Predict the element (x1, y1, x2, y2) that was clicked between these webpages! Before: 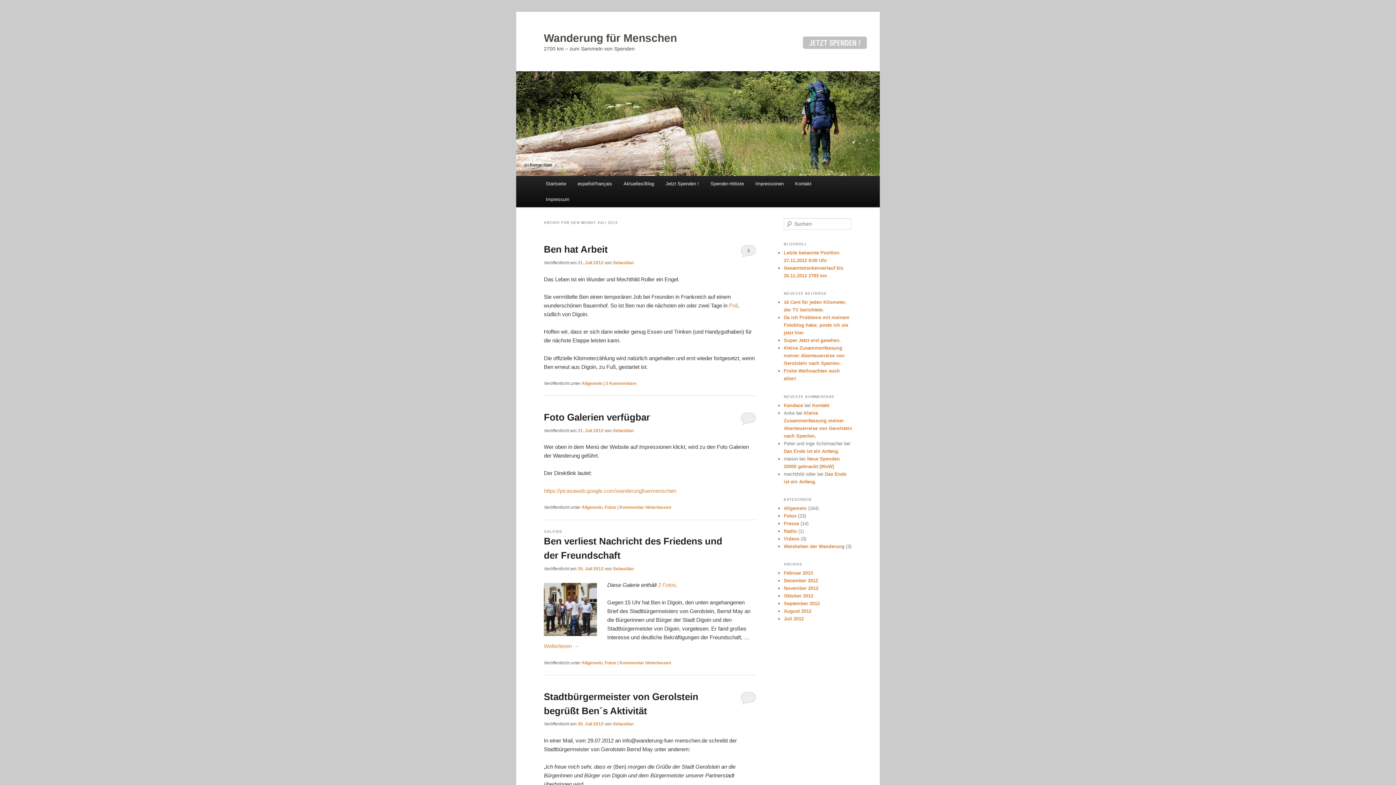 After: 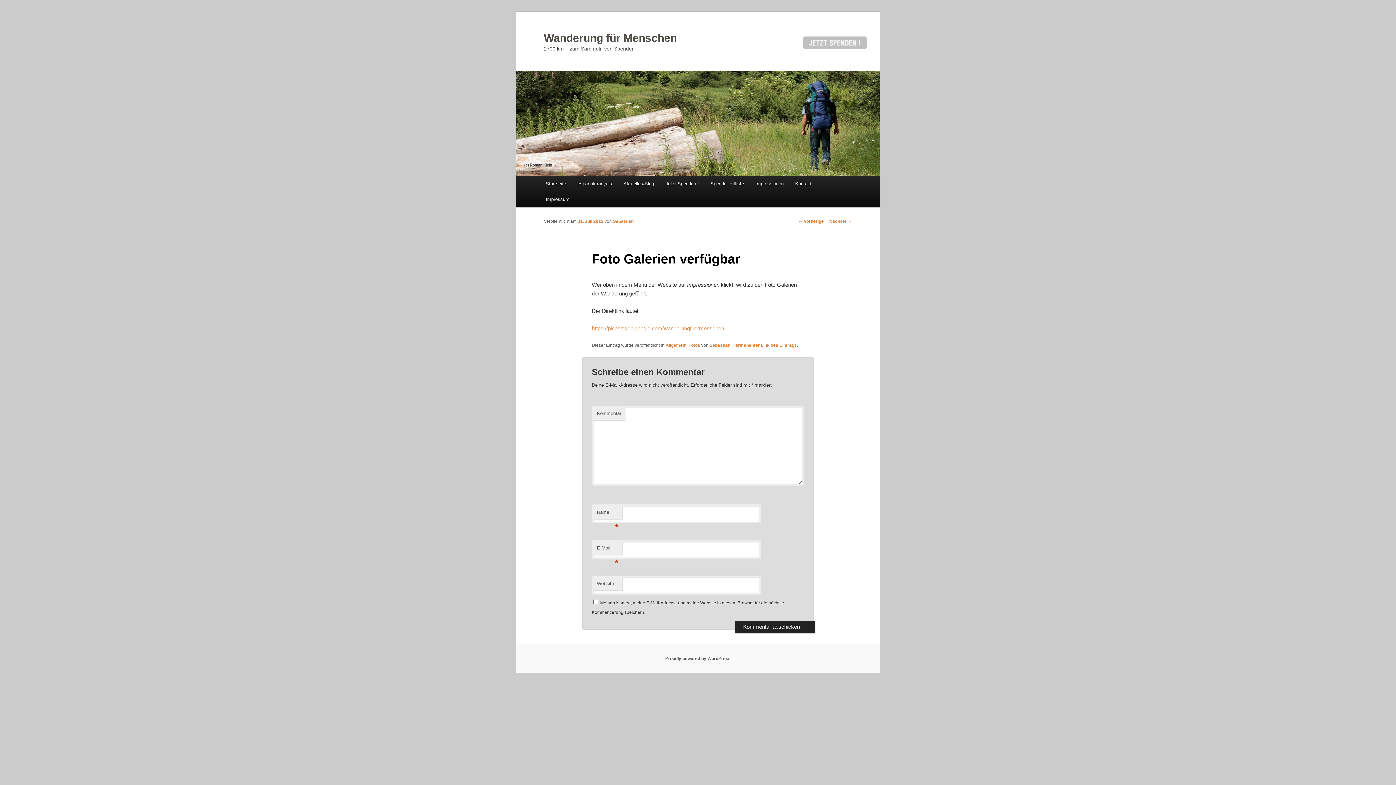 Action: bbox: (740, 412, 756, 425)